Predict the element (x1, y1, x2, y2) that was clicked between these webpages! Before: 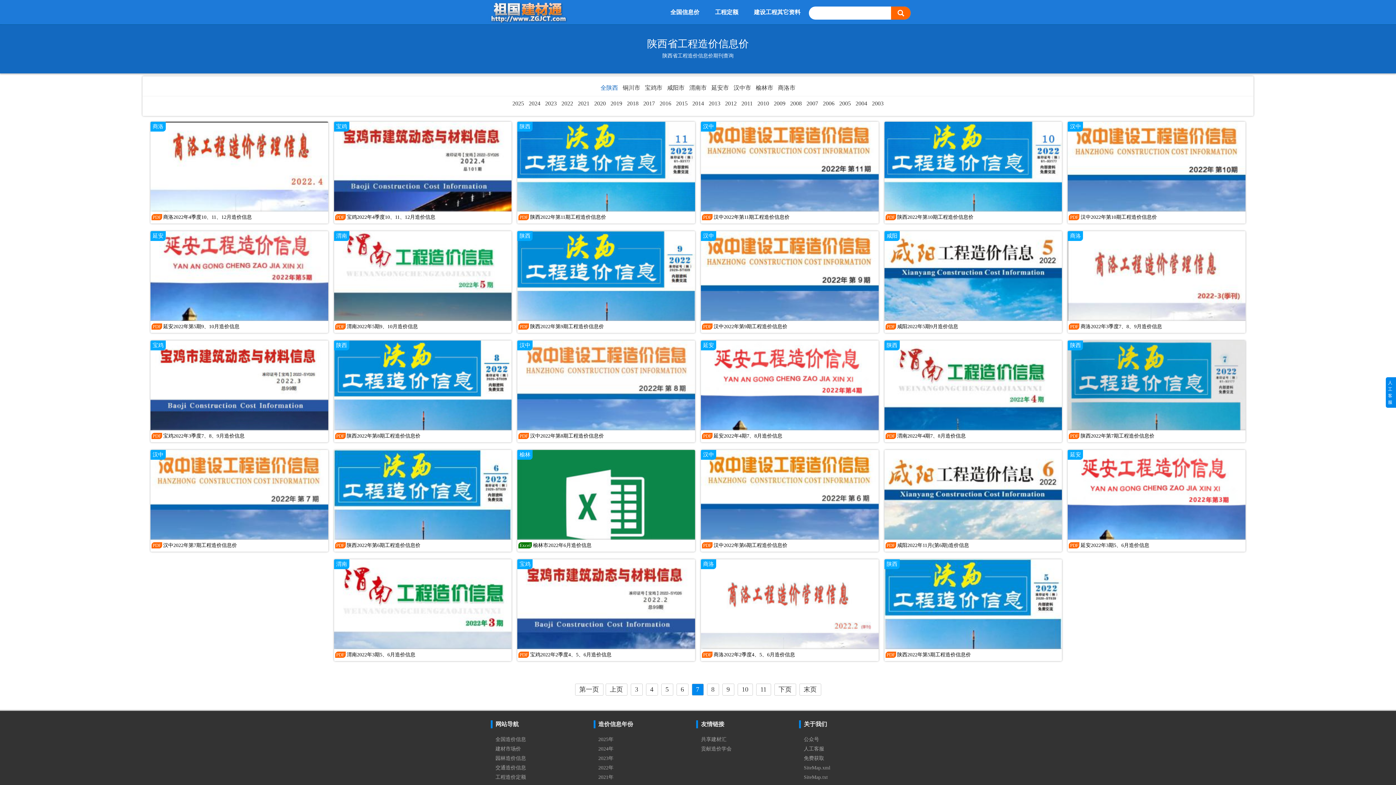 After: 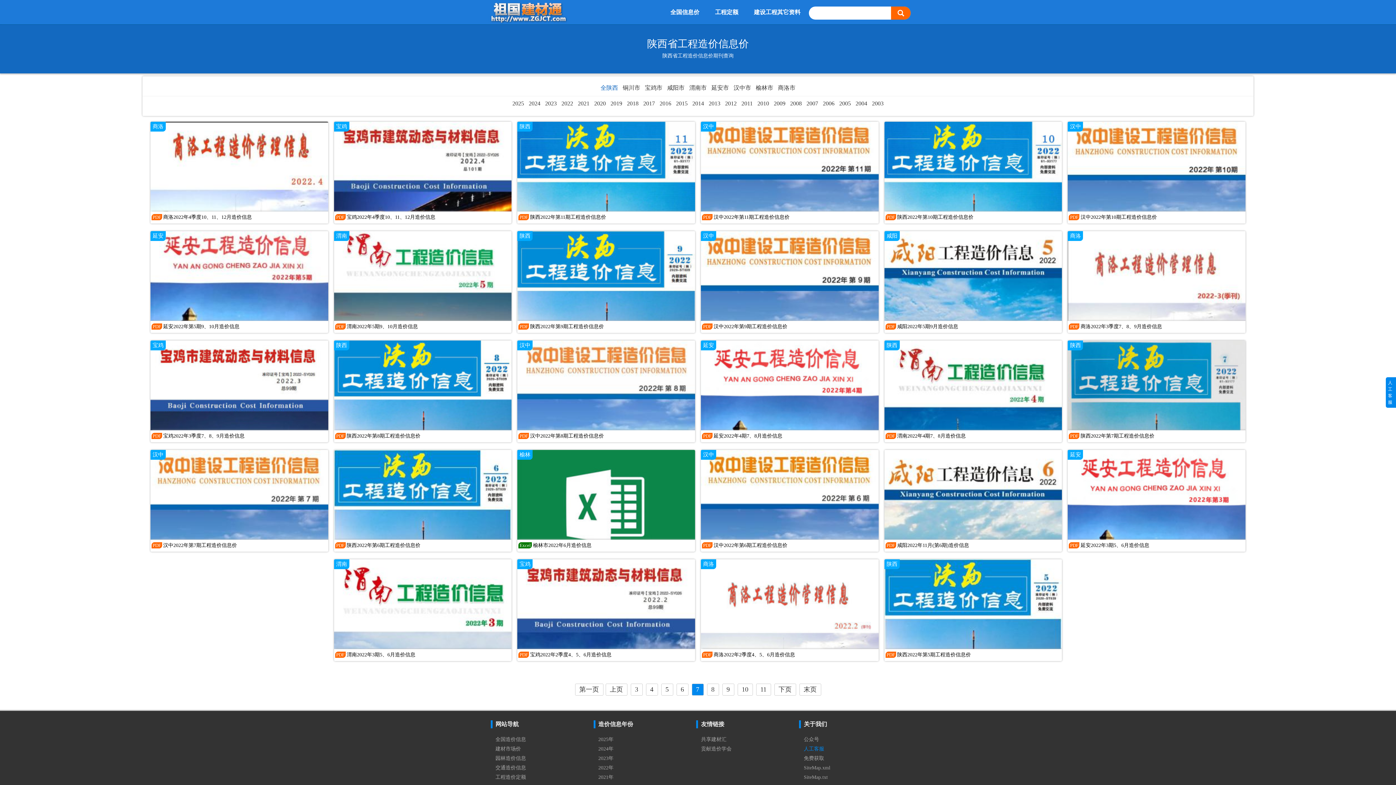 Action: label: 人工客服 bbox: (804, 746, 824, 752)